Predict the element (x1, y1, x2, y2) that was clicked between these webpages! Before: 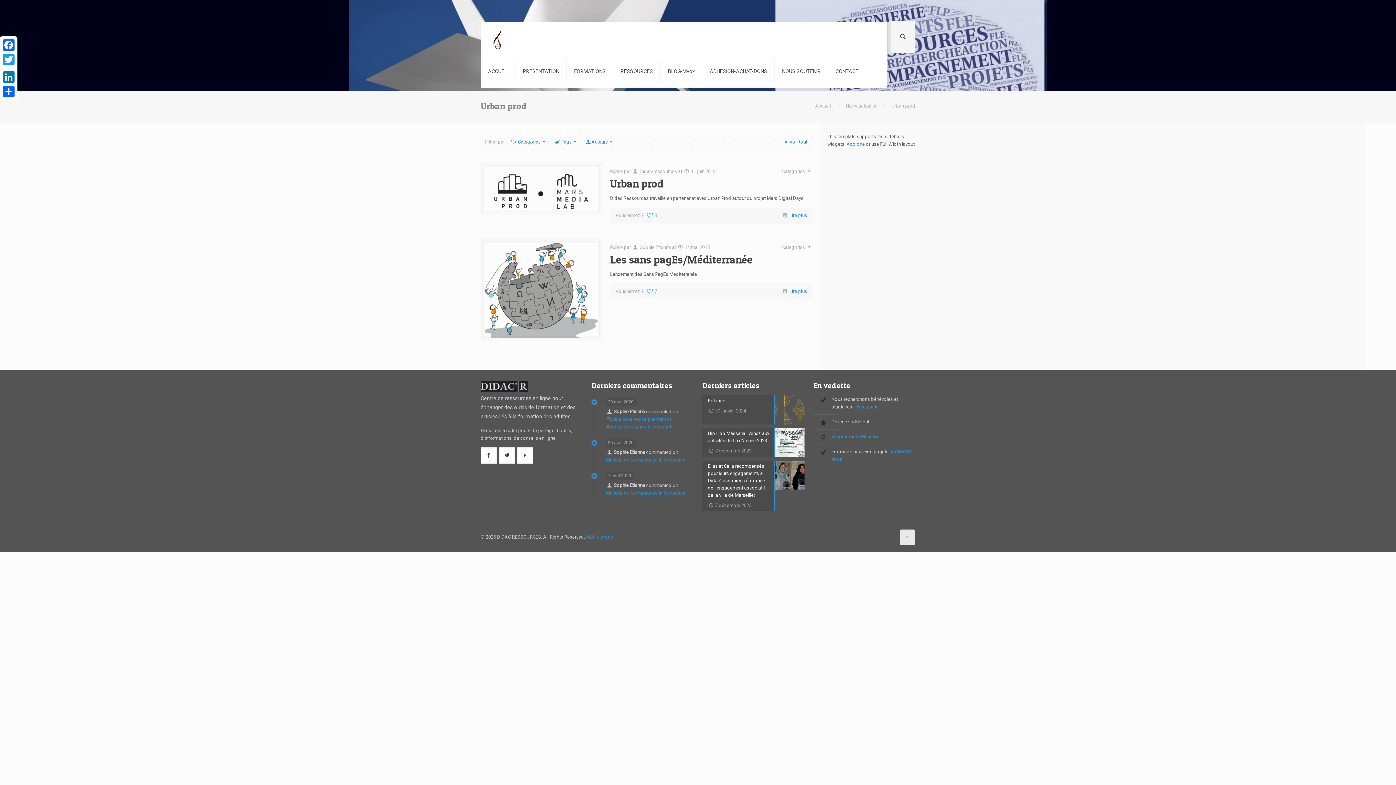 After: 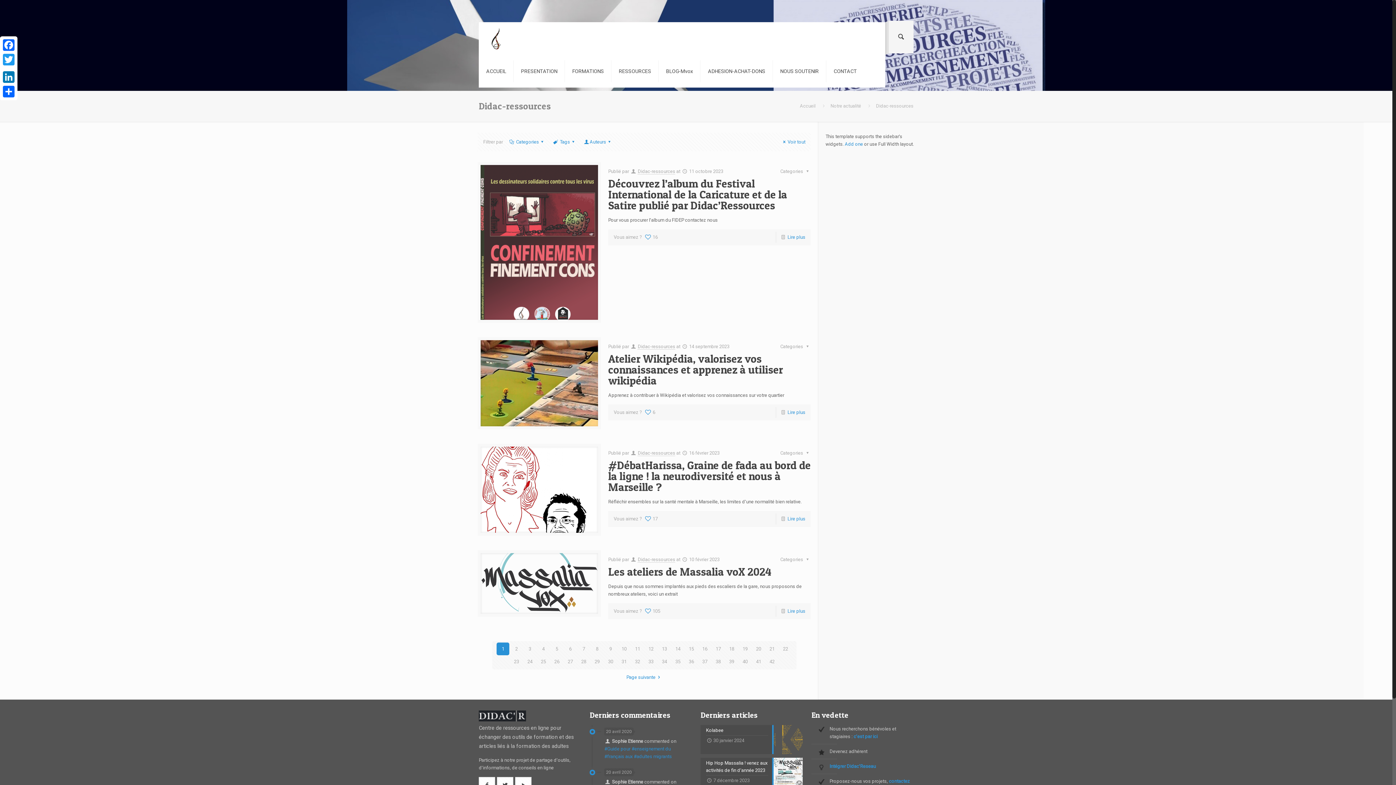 Action: label: Didac-ressources bbox: (639, 168, 677, 174)